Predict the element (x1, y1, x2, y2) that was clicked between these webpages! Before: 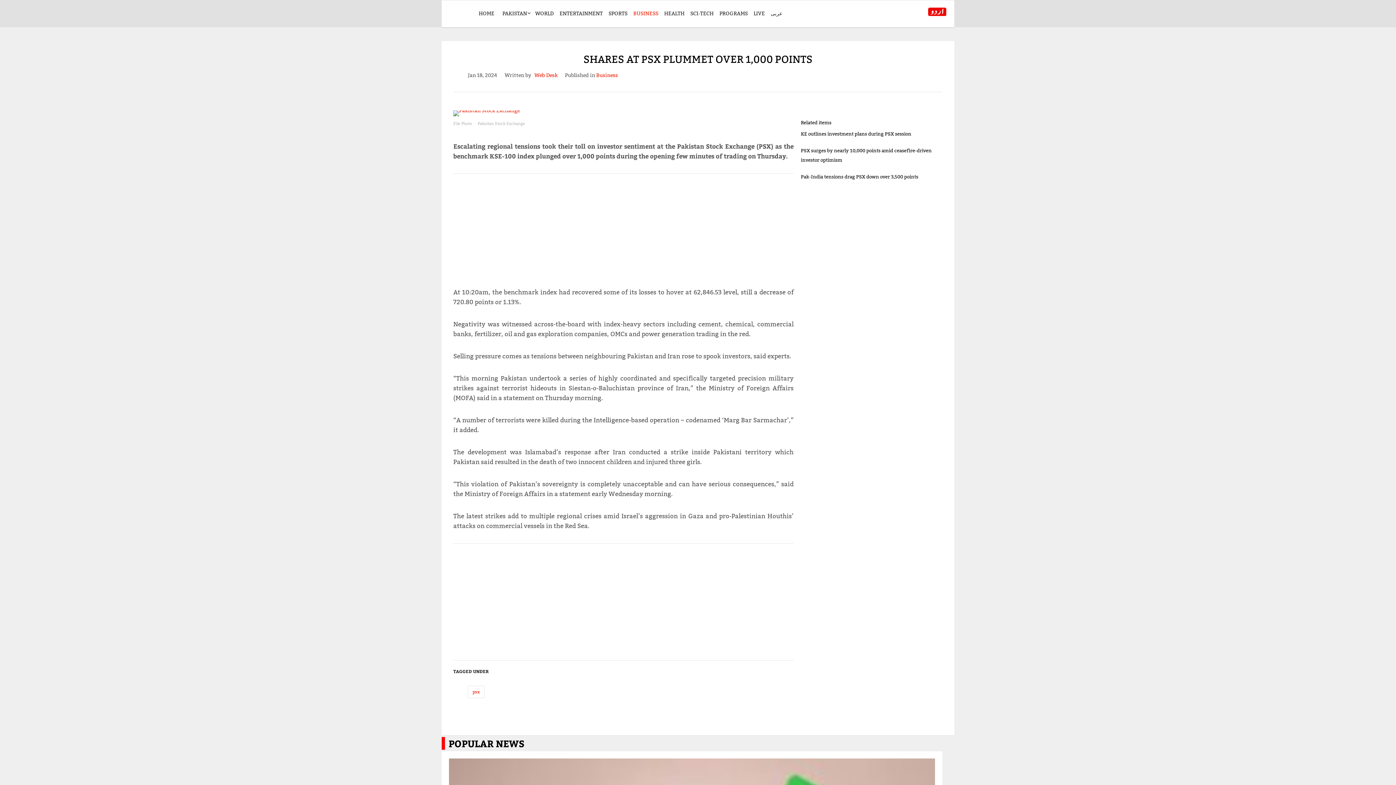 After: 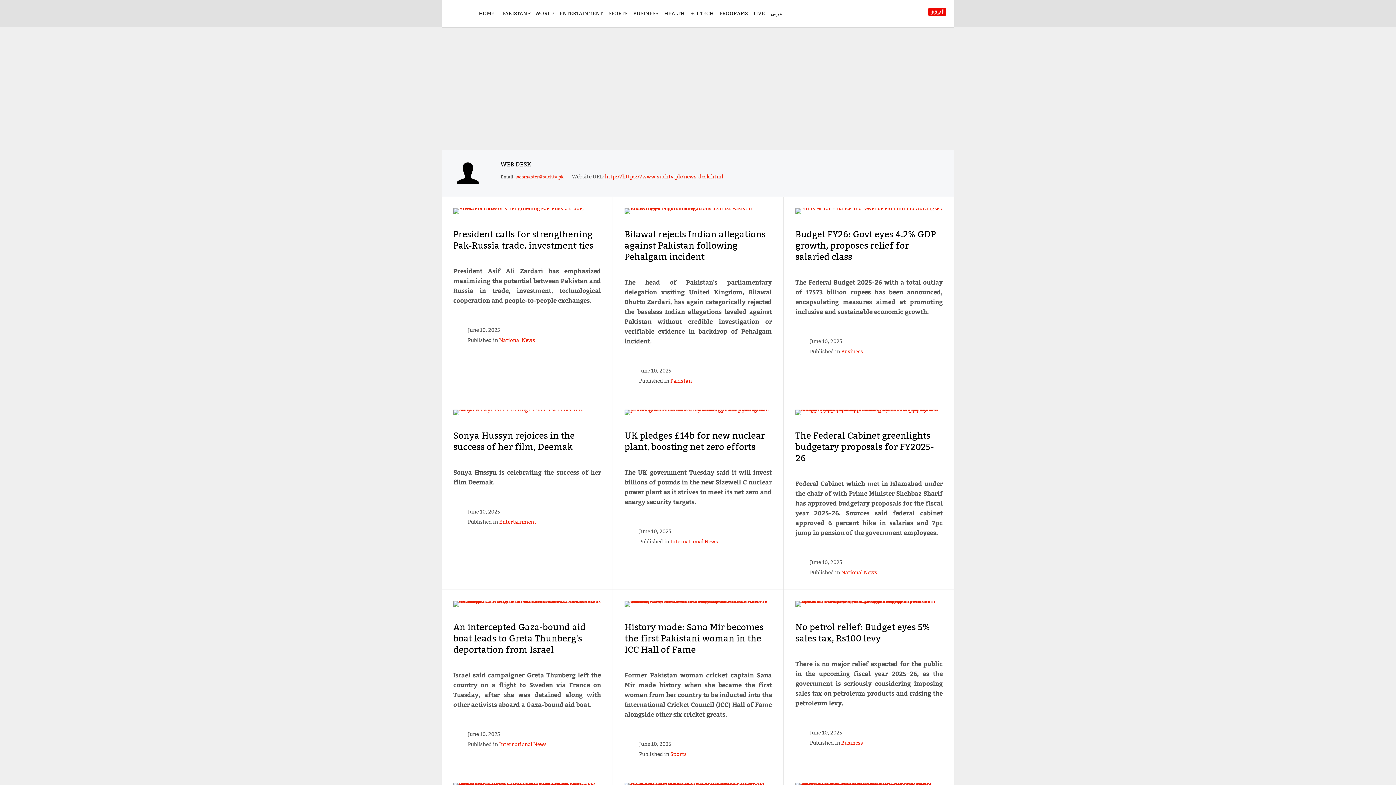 Action: bbox: (534, 72, 557, 78) label: Web Desk